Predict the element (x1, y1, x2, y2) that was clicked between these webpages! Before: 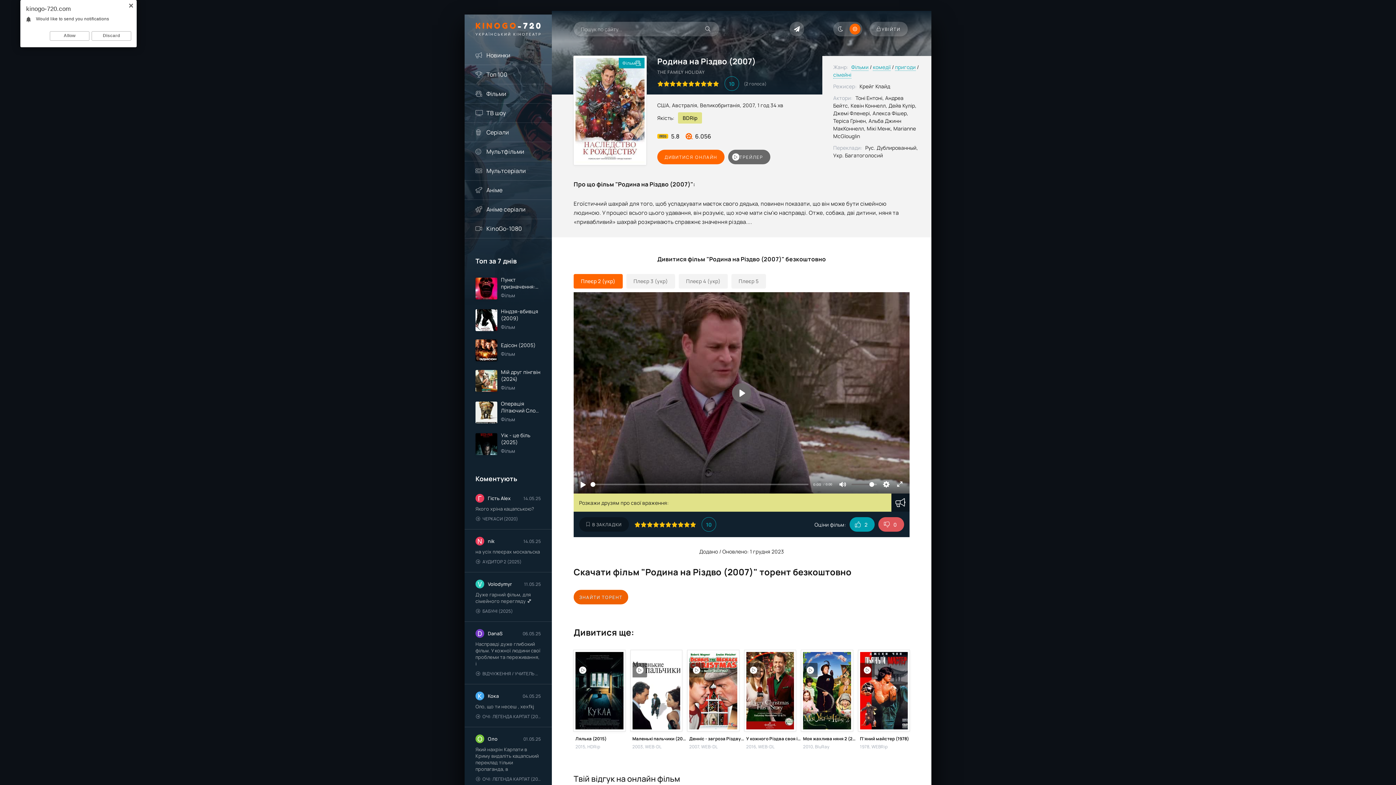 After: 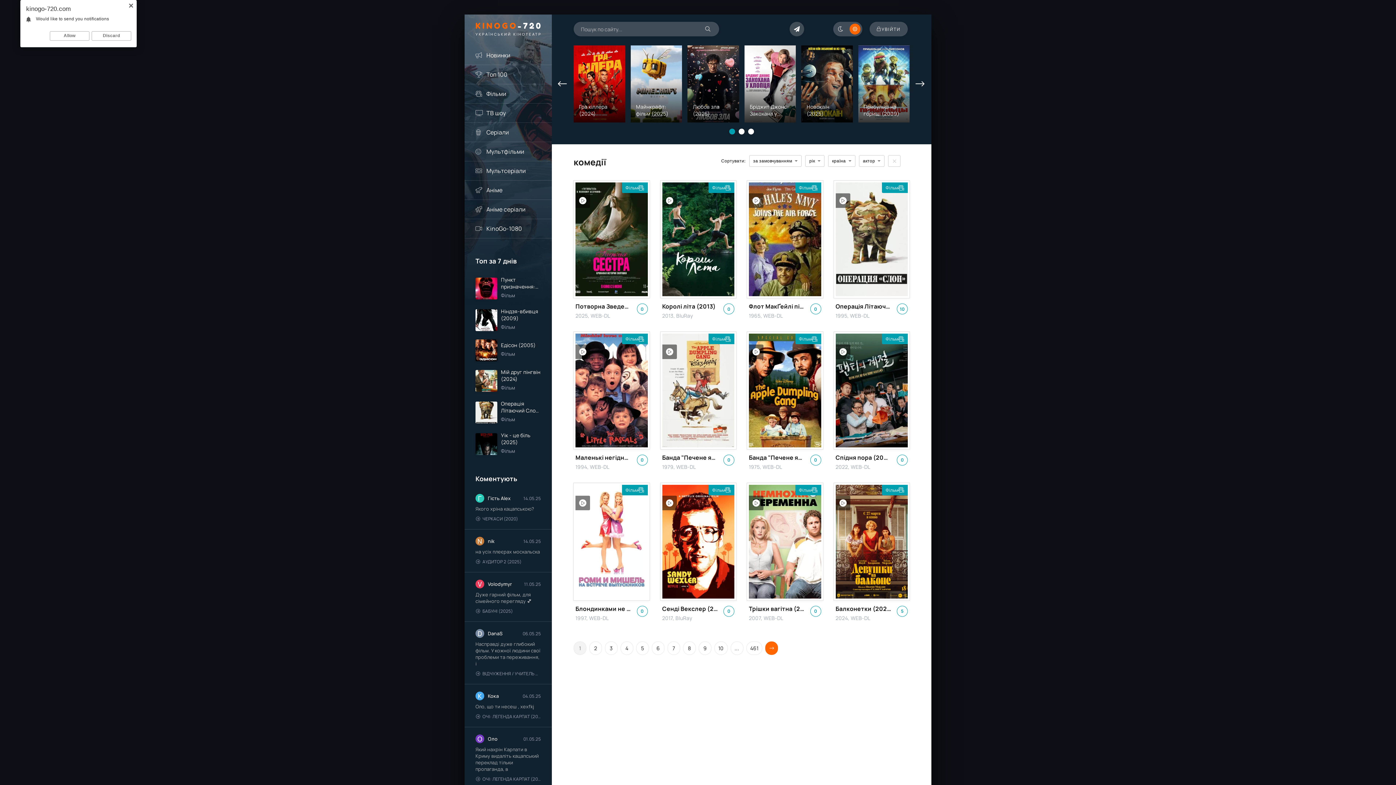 Action: bbox: (873, 63, 890, 70) label: комедії